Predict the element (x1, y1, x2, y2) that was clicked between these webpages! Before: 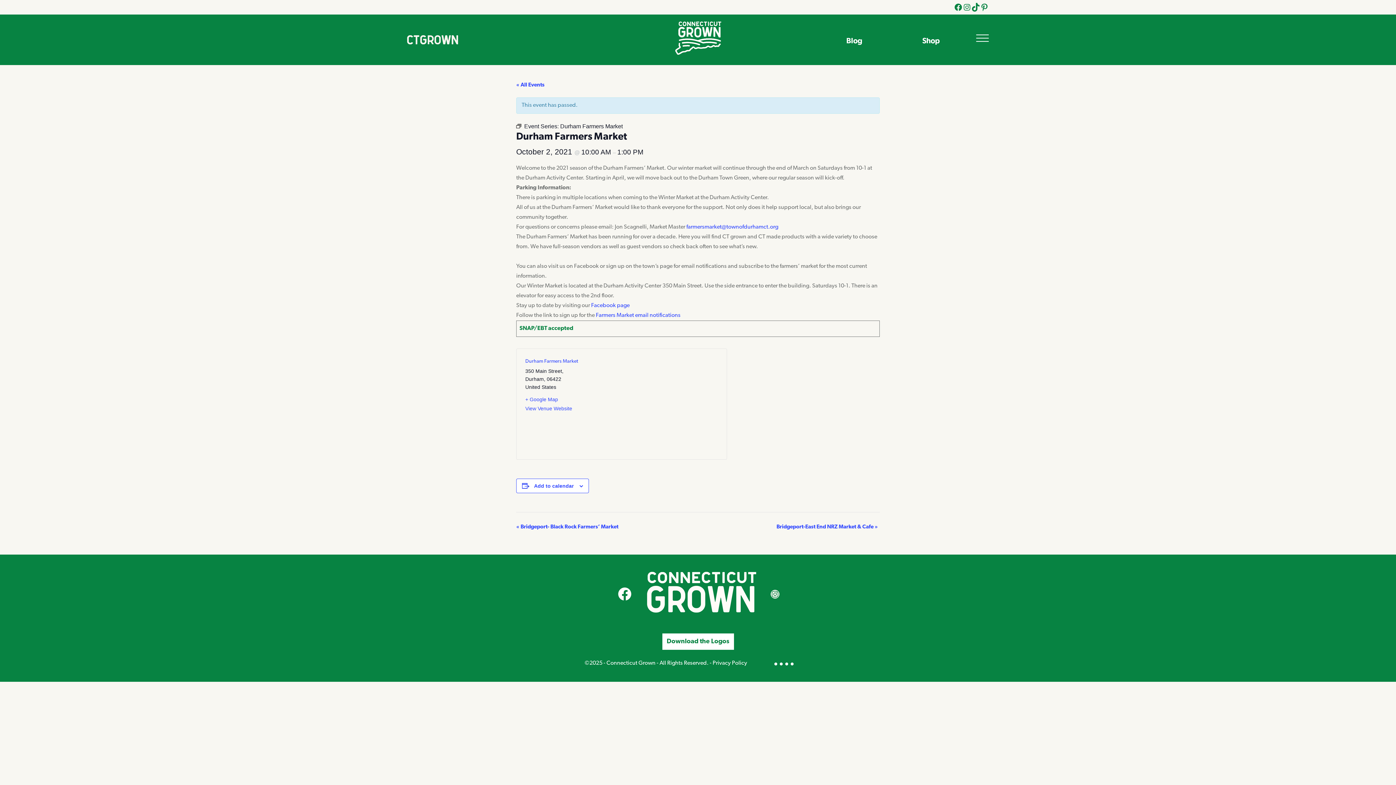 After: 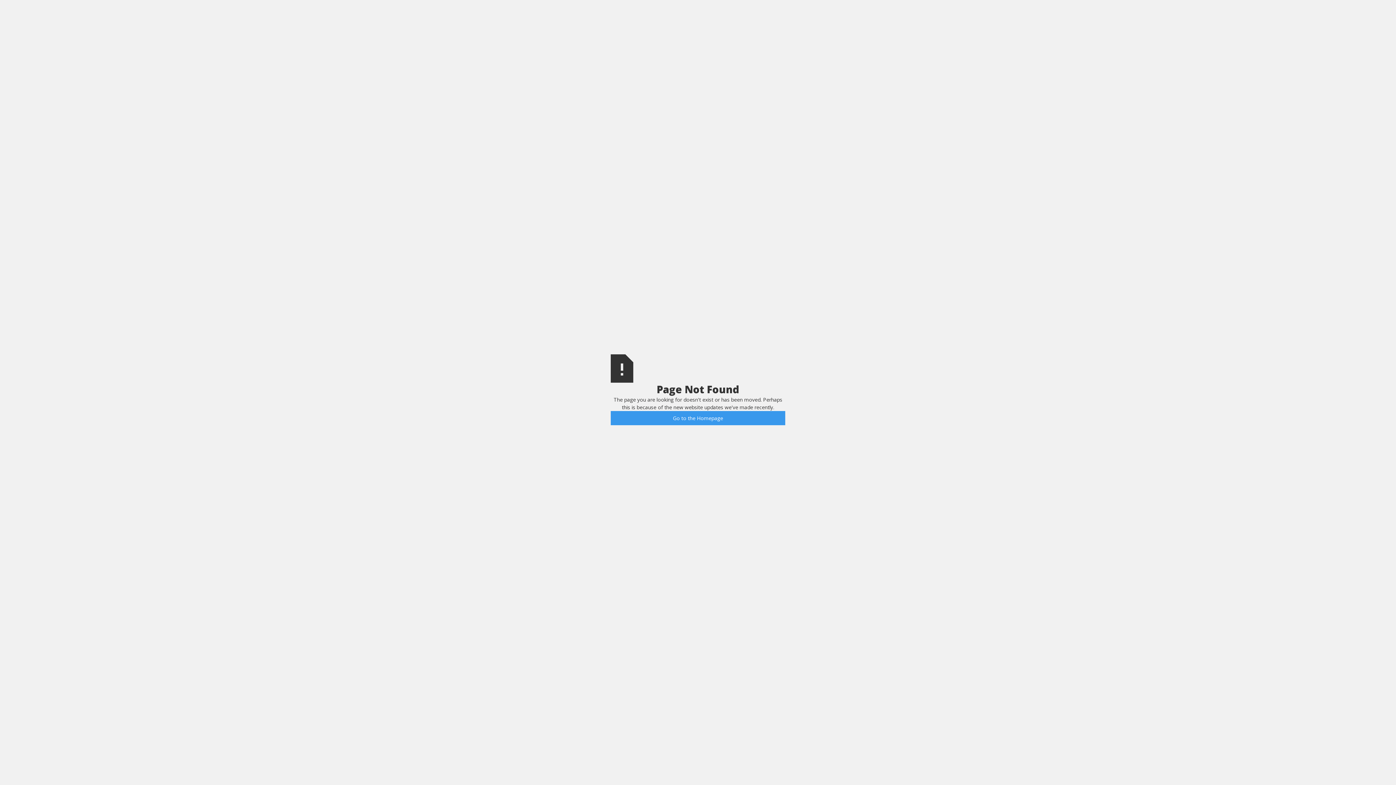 Action: label: View Venue Website bbox: (525, 405, 572, 411)